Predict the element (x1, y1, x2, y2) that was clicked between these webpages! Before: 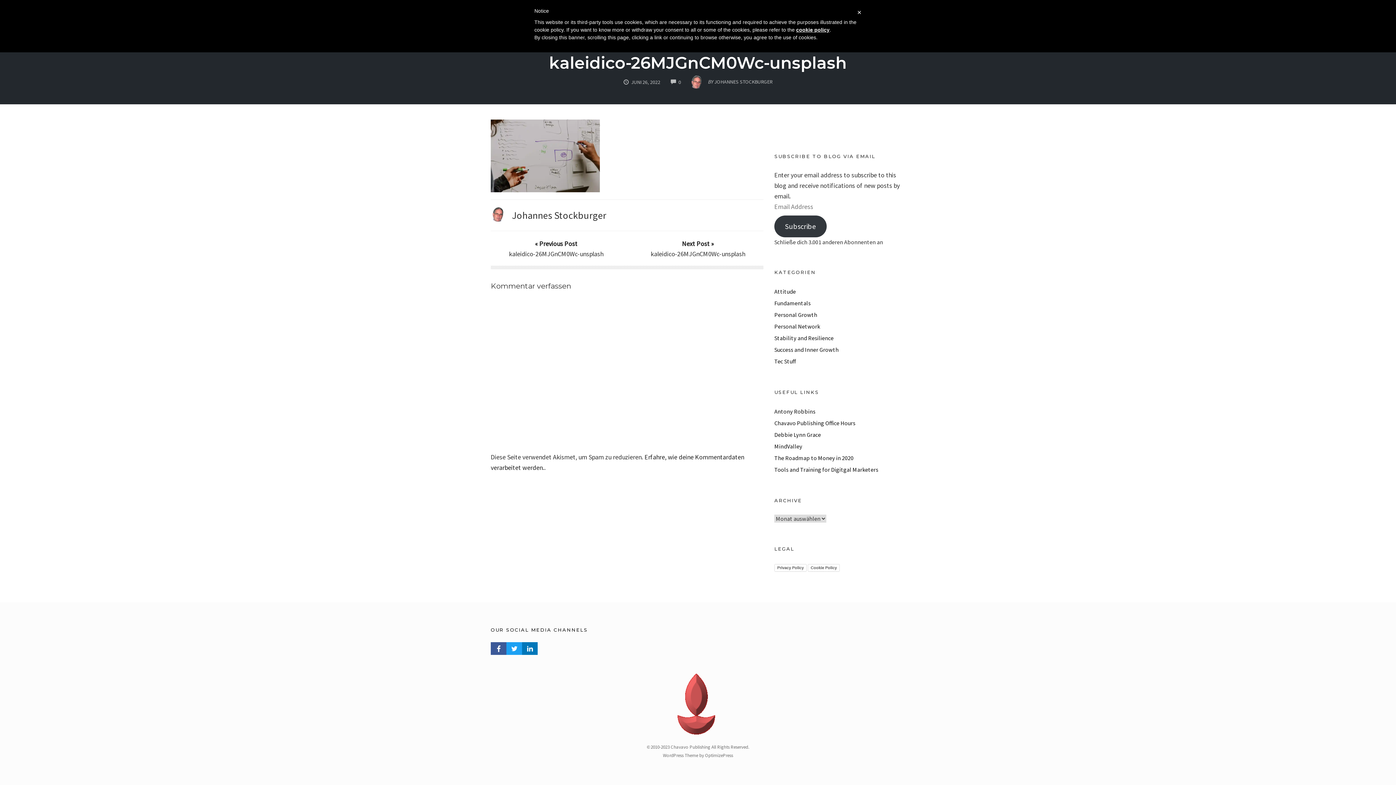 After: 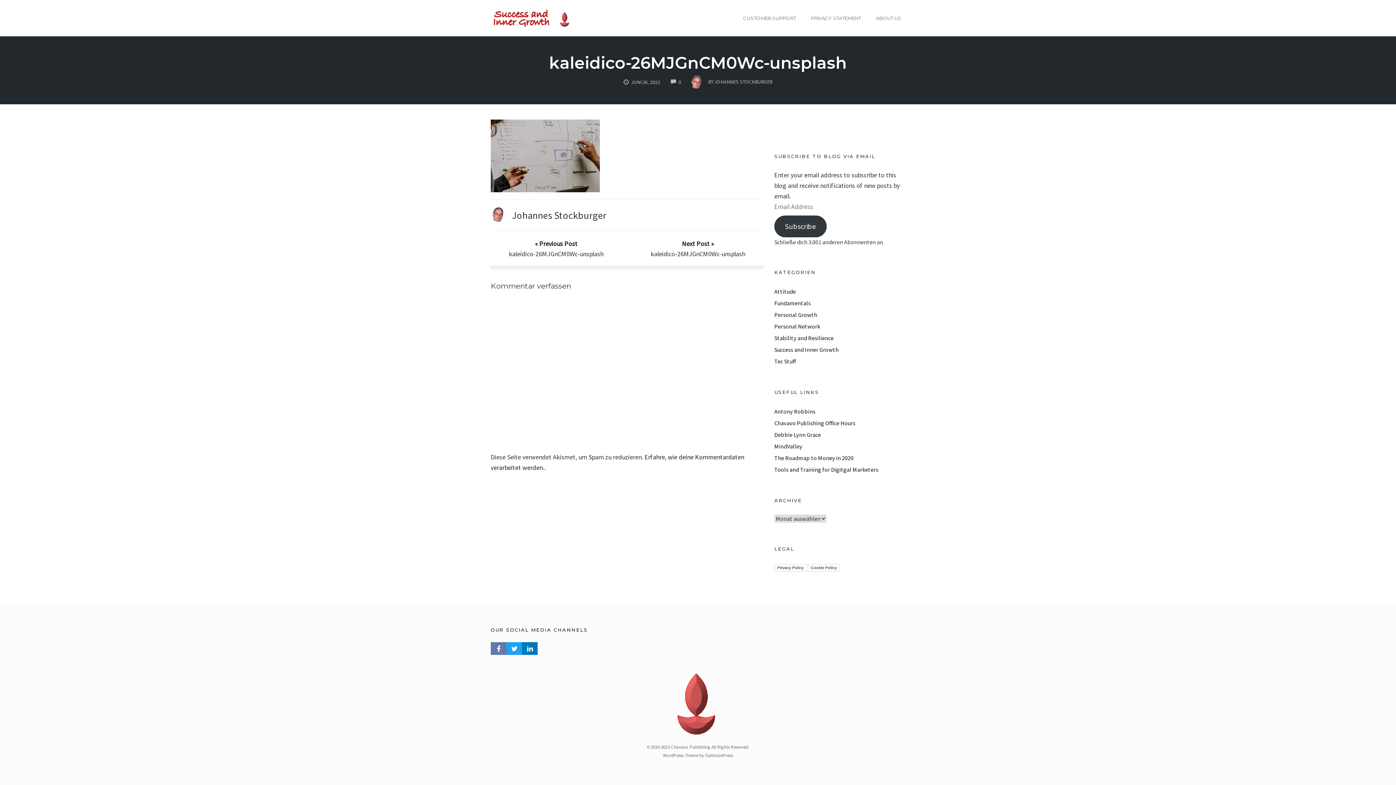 Action: bbox: (490, 642, 506, 655) label: FACEBOOK PROFILE